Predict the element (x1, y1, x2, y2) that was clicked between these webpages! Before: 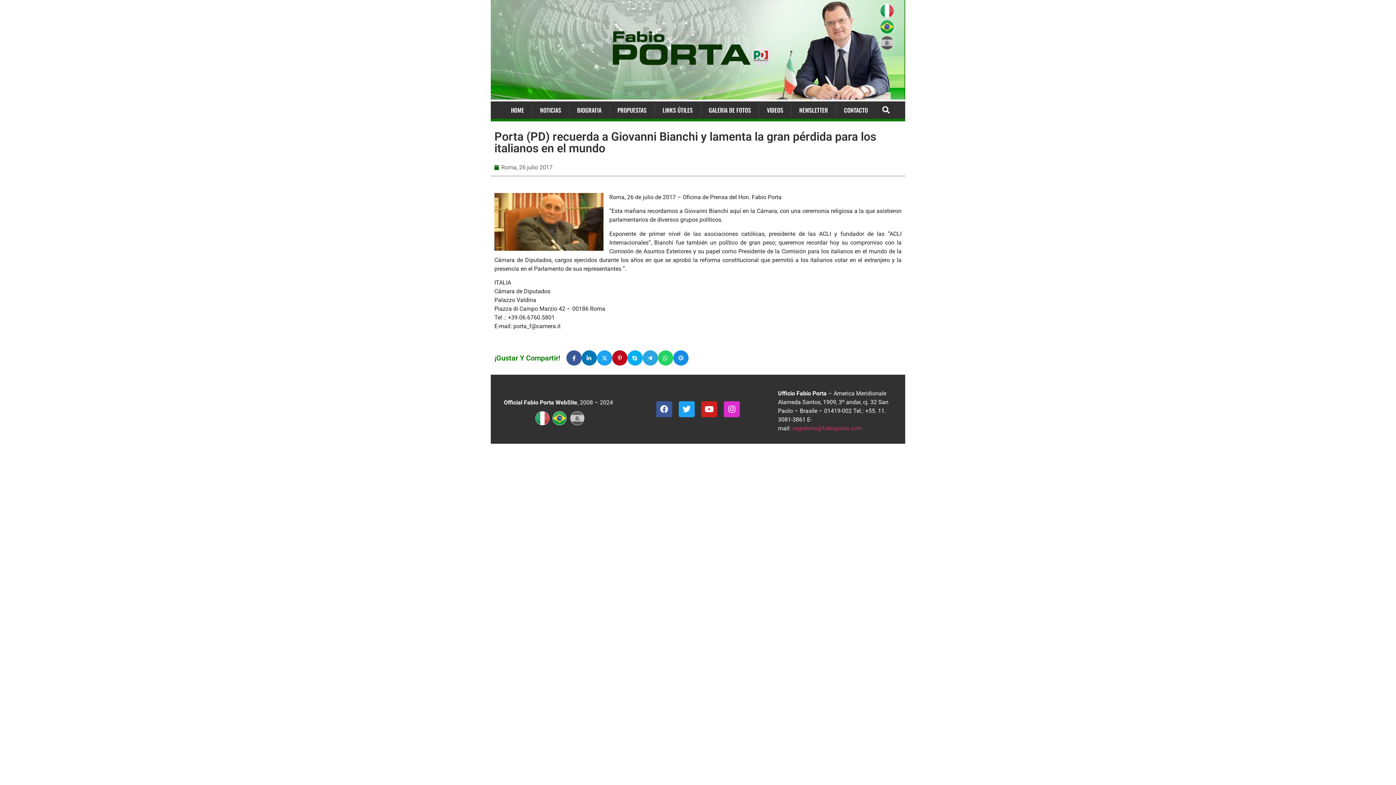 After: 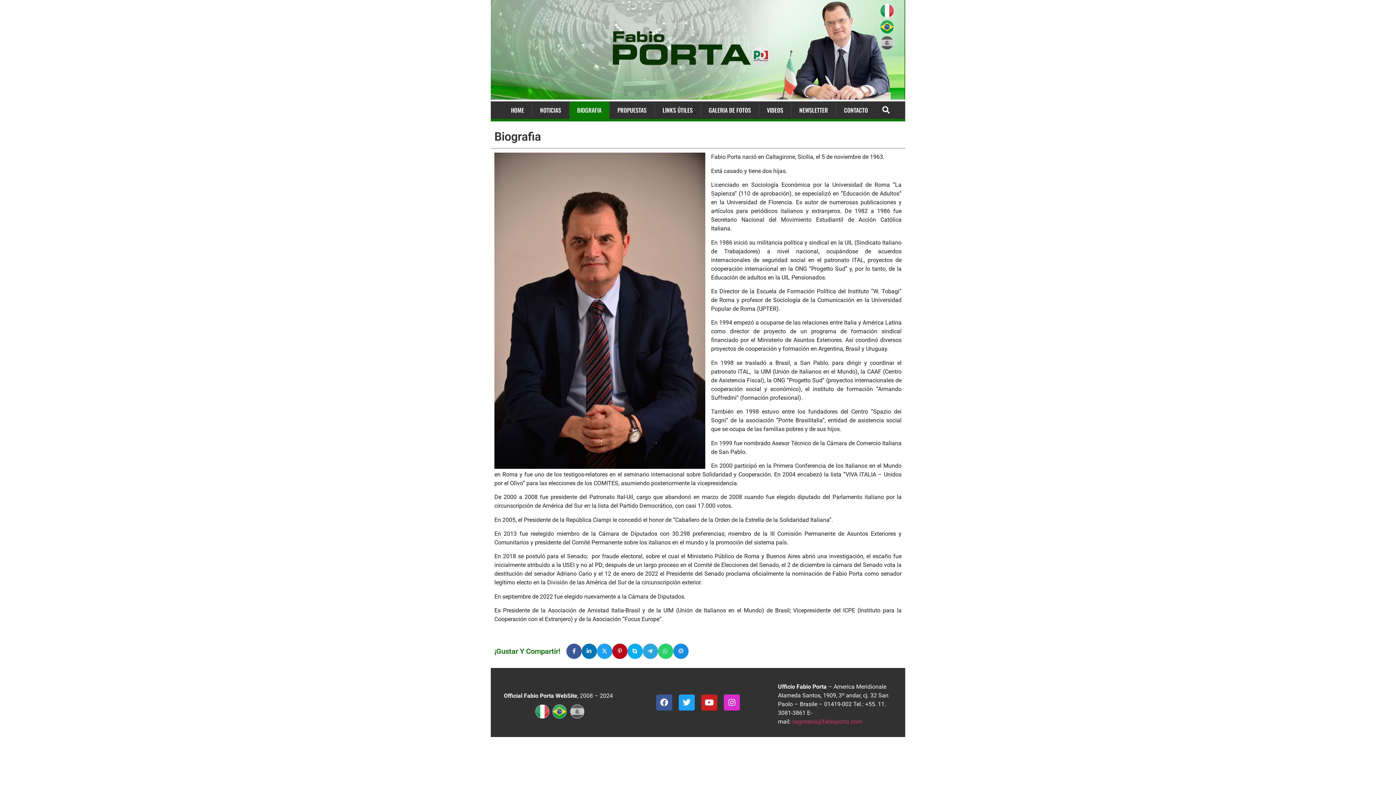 Action: bbox: (569, 101, 609, 119) label: BIOGRAFIA